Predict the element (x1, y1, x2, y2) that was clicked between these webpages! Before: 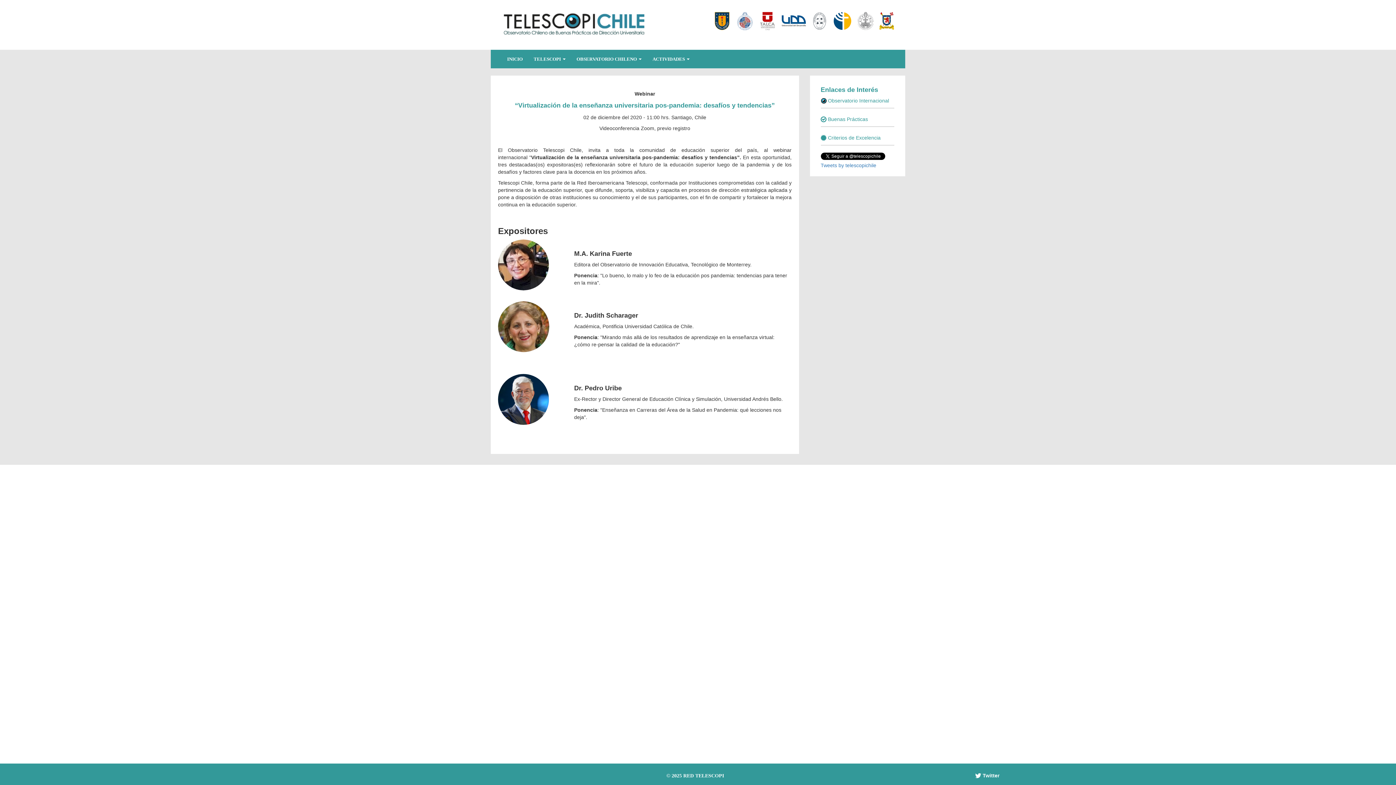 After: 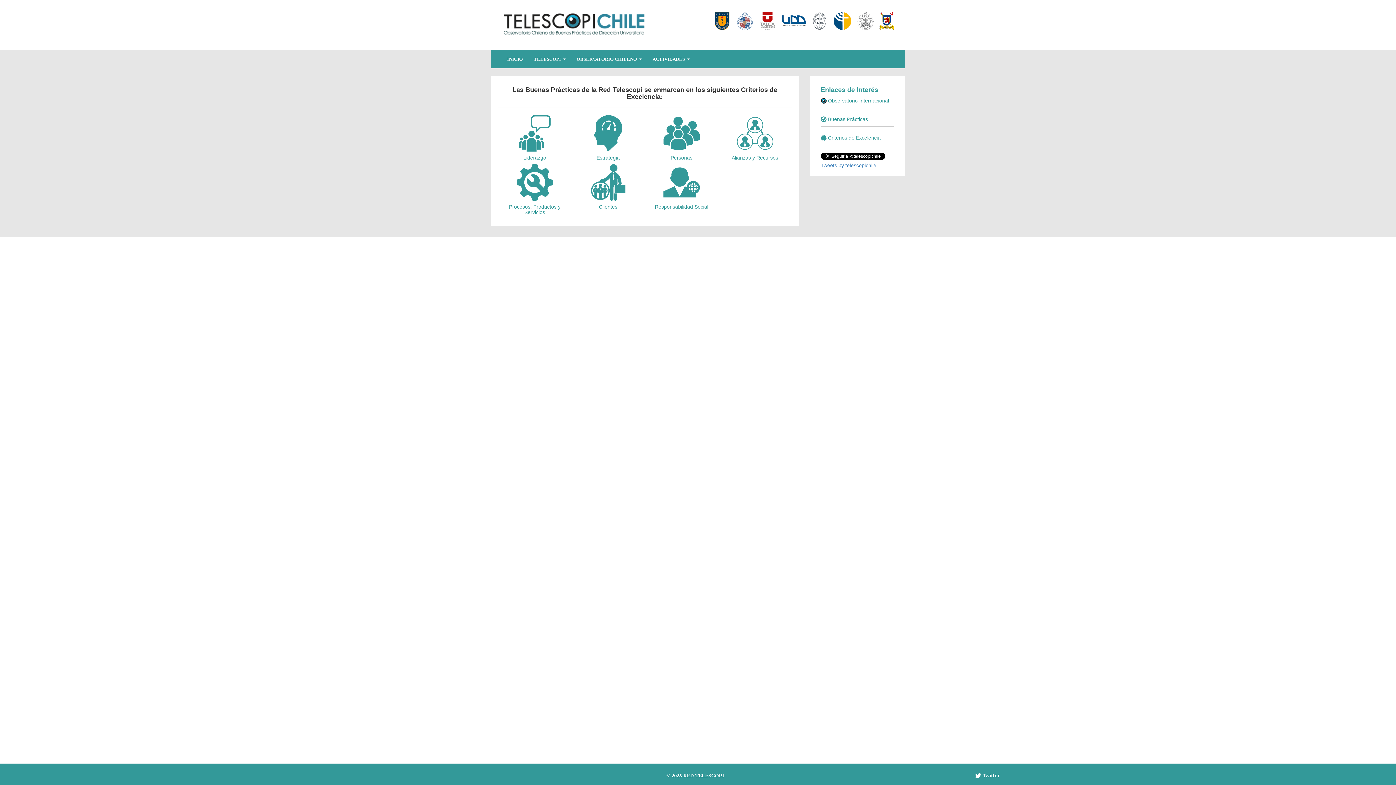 Action: bbox: (820, 134, 880, 140) label:  Criterios de Excelencia